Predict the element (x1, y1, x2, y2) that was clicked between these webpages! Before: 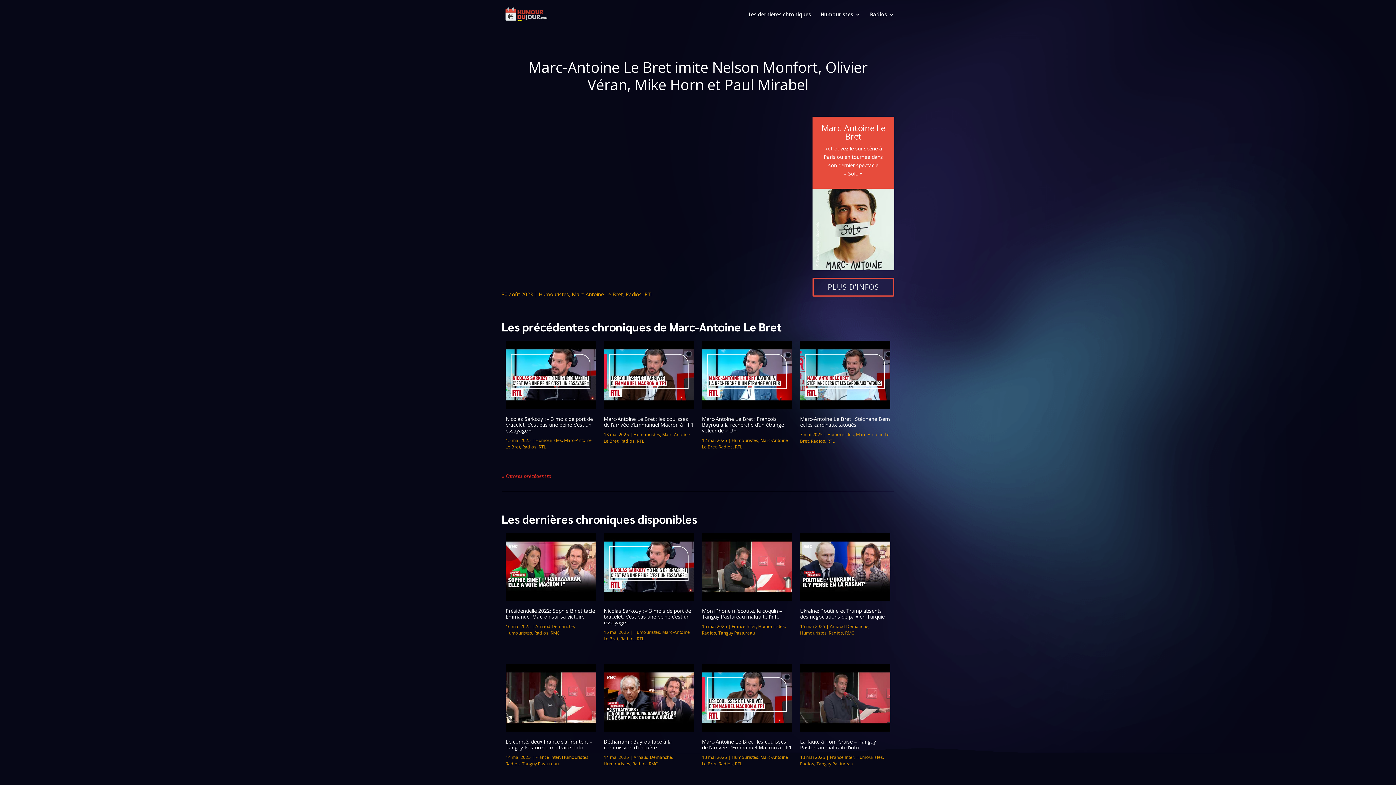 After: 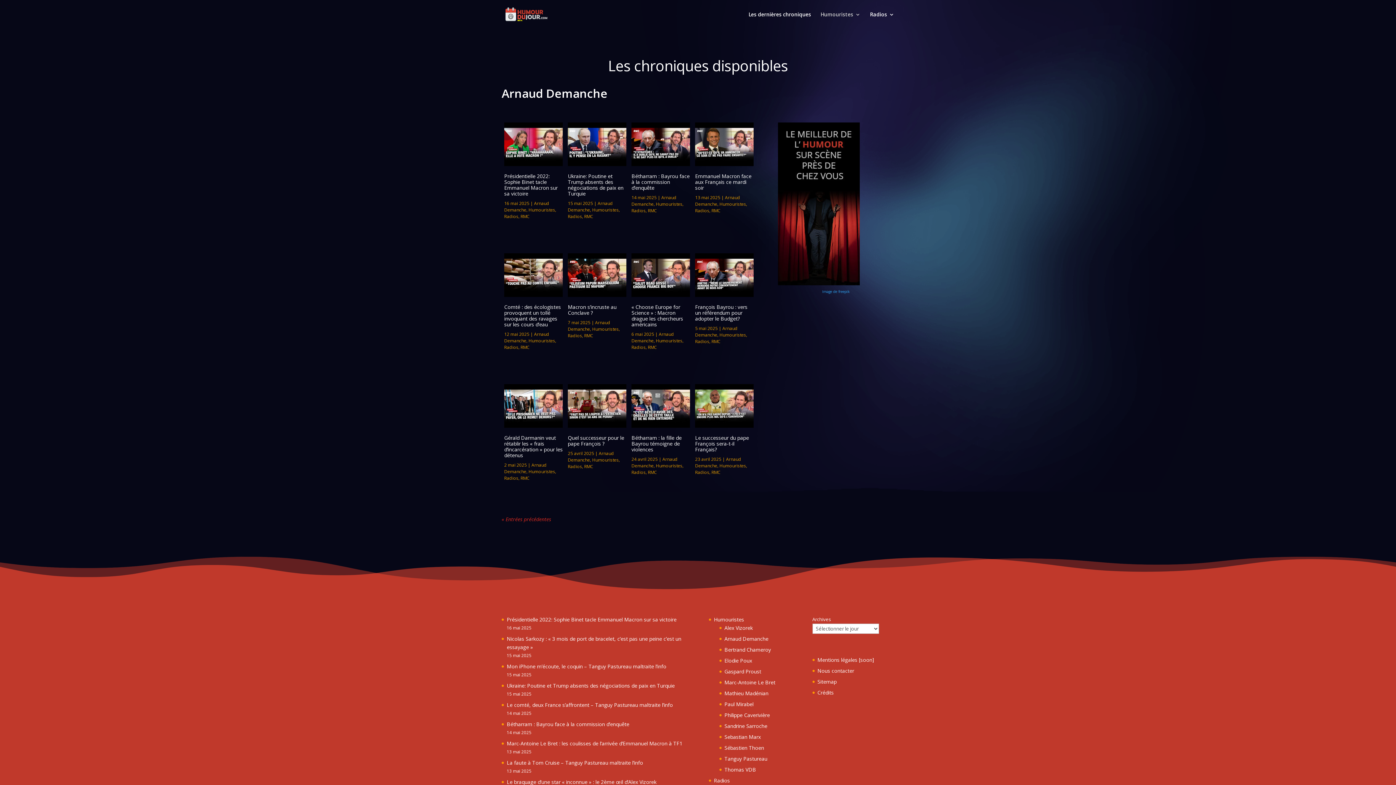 Action: bbox: (535, 623, 574, 629) label: Arnaud Demanche